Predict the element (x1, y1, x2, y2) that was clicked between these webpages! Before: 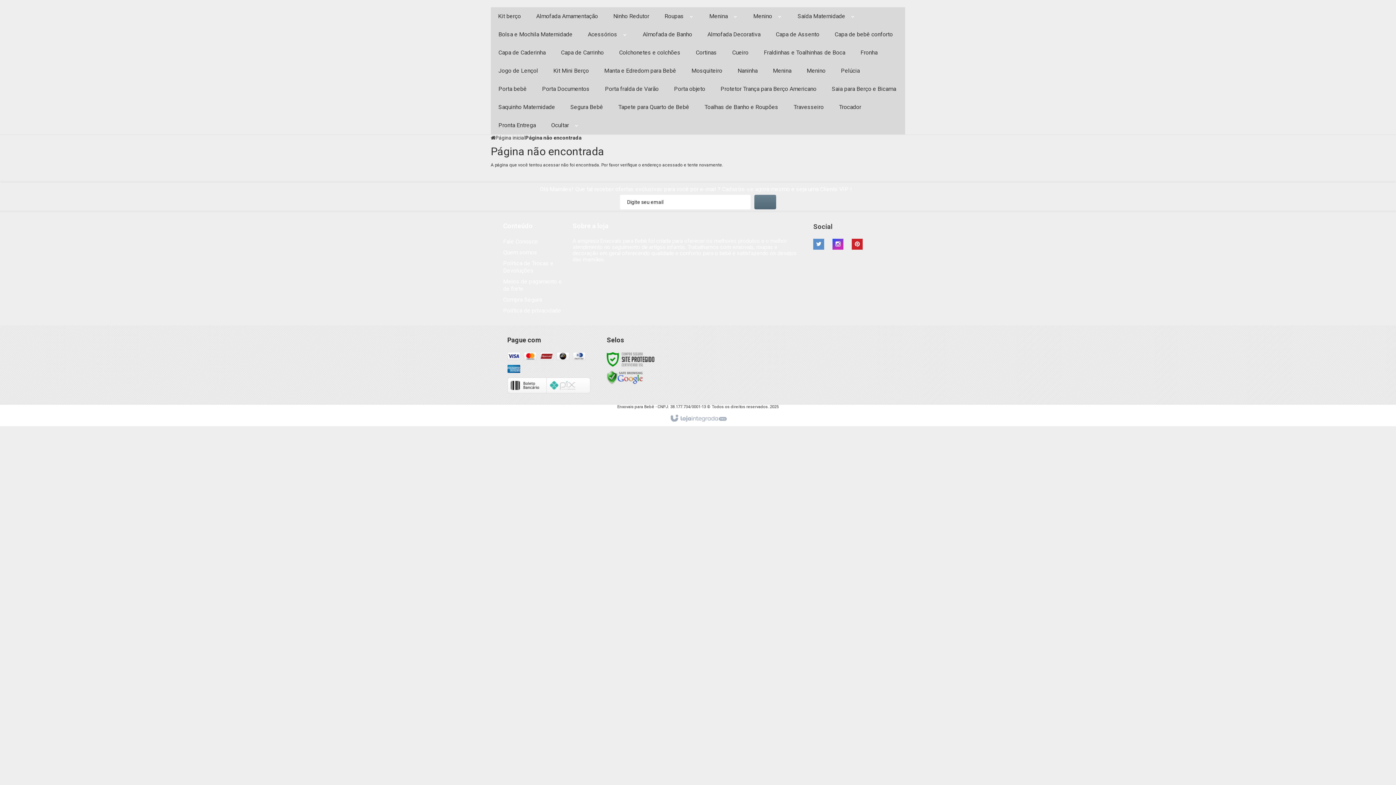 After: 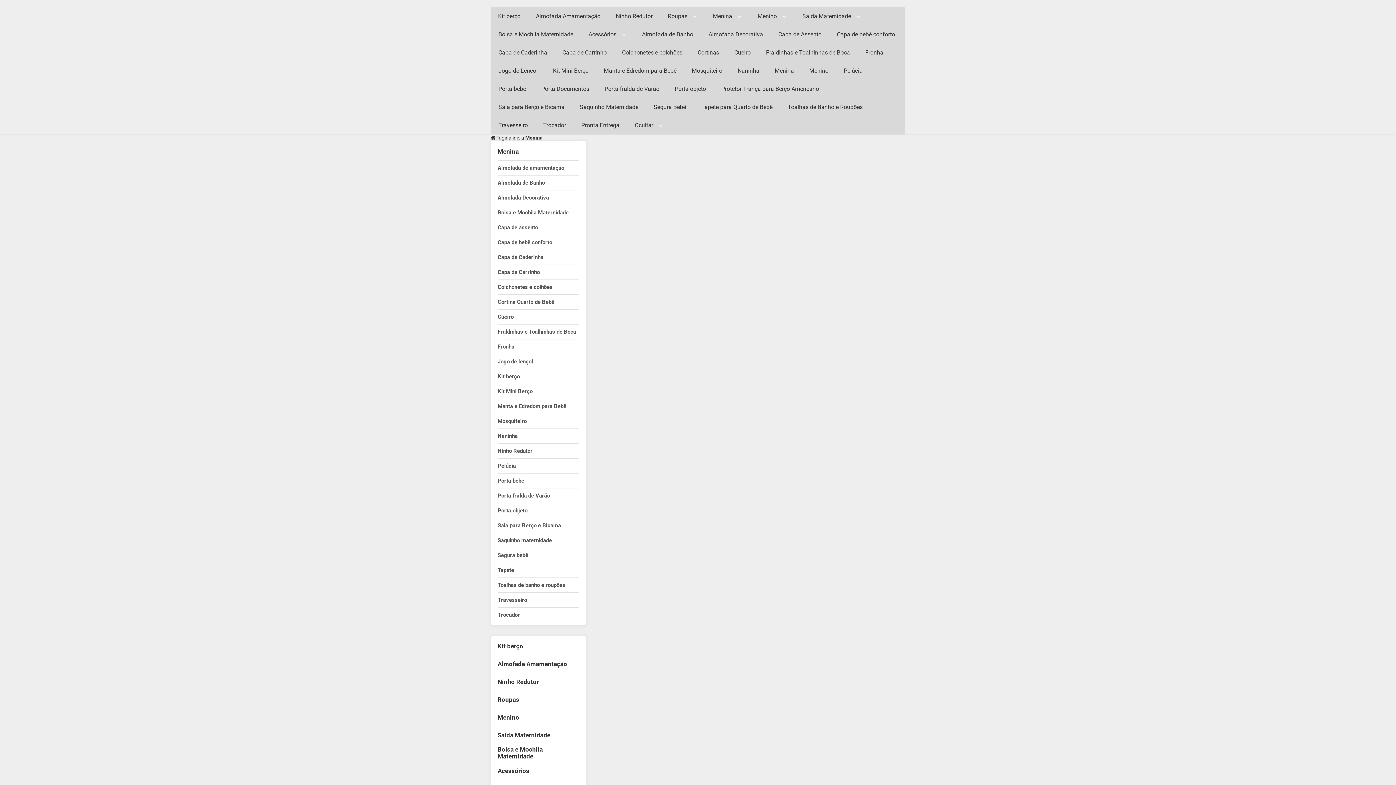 Action: bbox: (709, 7, 738, 25) label: Menina 